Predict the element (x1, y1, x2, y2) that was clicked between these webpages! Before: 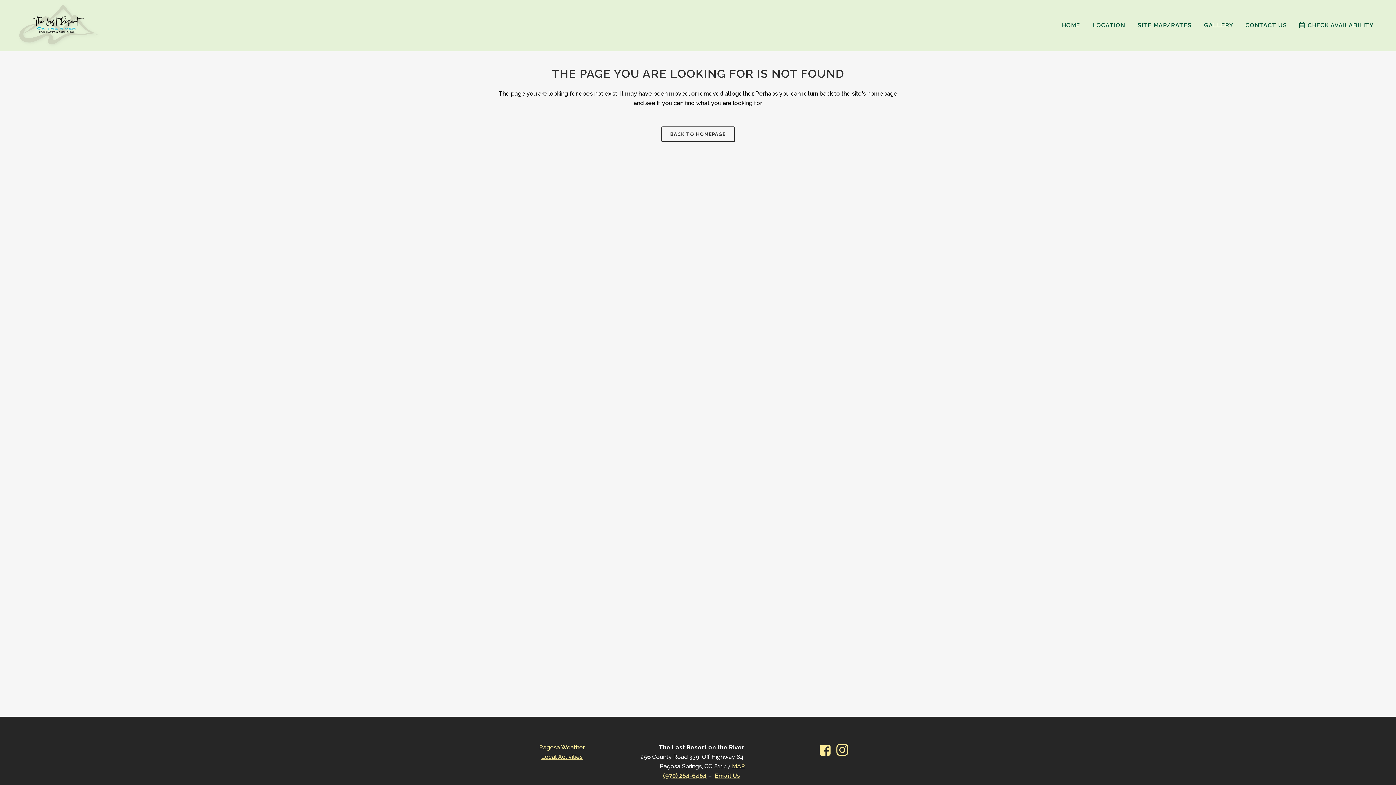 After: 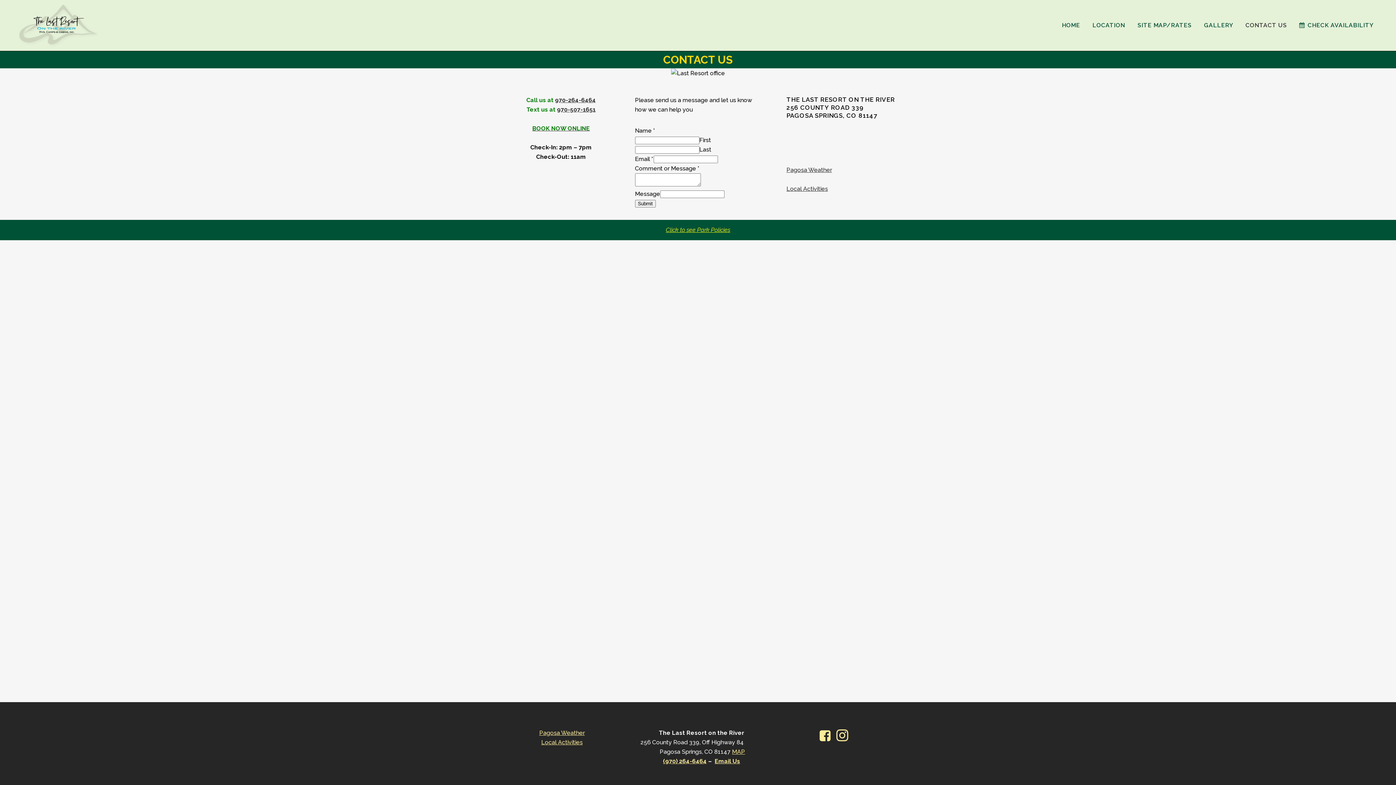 Action: label: Email Us bbox: (714, 772, 740, 779)